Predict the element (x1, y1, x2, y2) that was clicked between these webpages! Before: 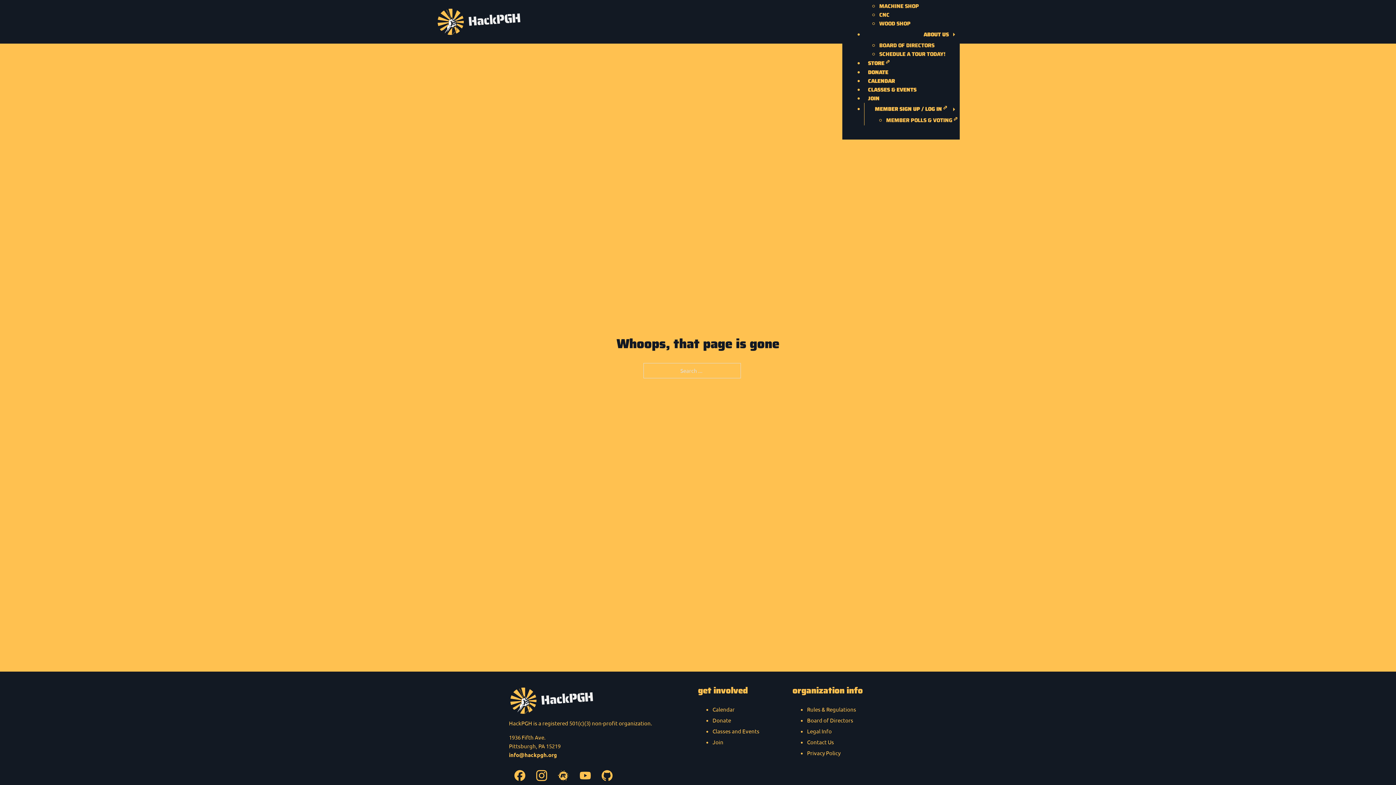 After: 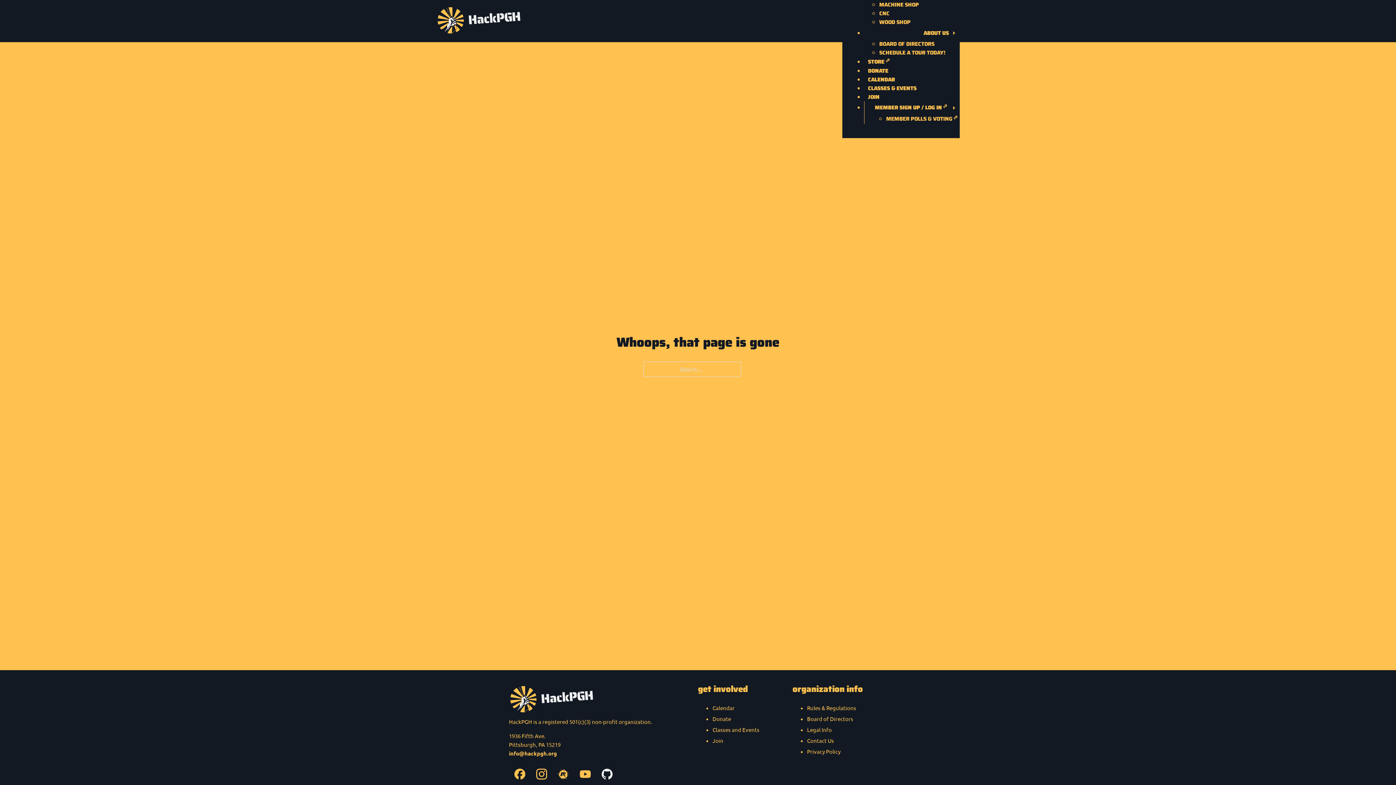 Action: bbox: (596, 765, 618, 786) label: GitHub